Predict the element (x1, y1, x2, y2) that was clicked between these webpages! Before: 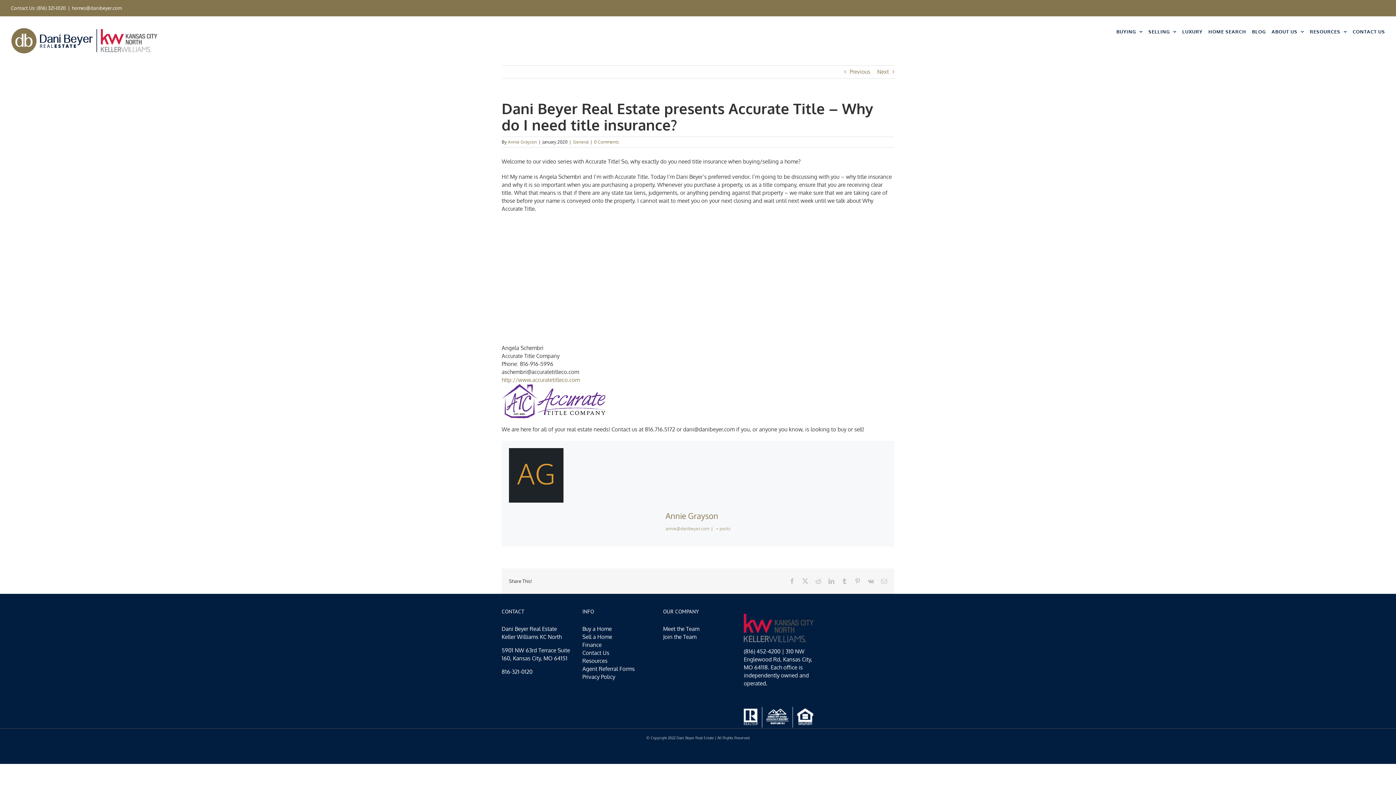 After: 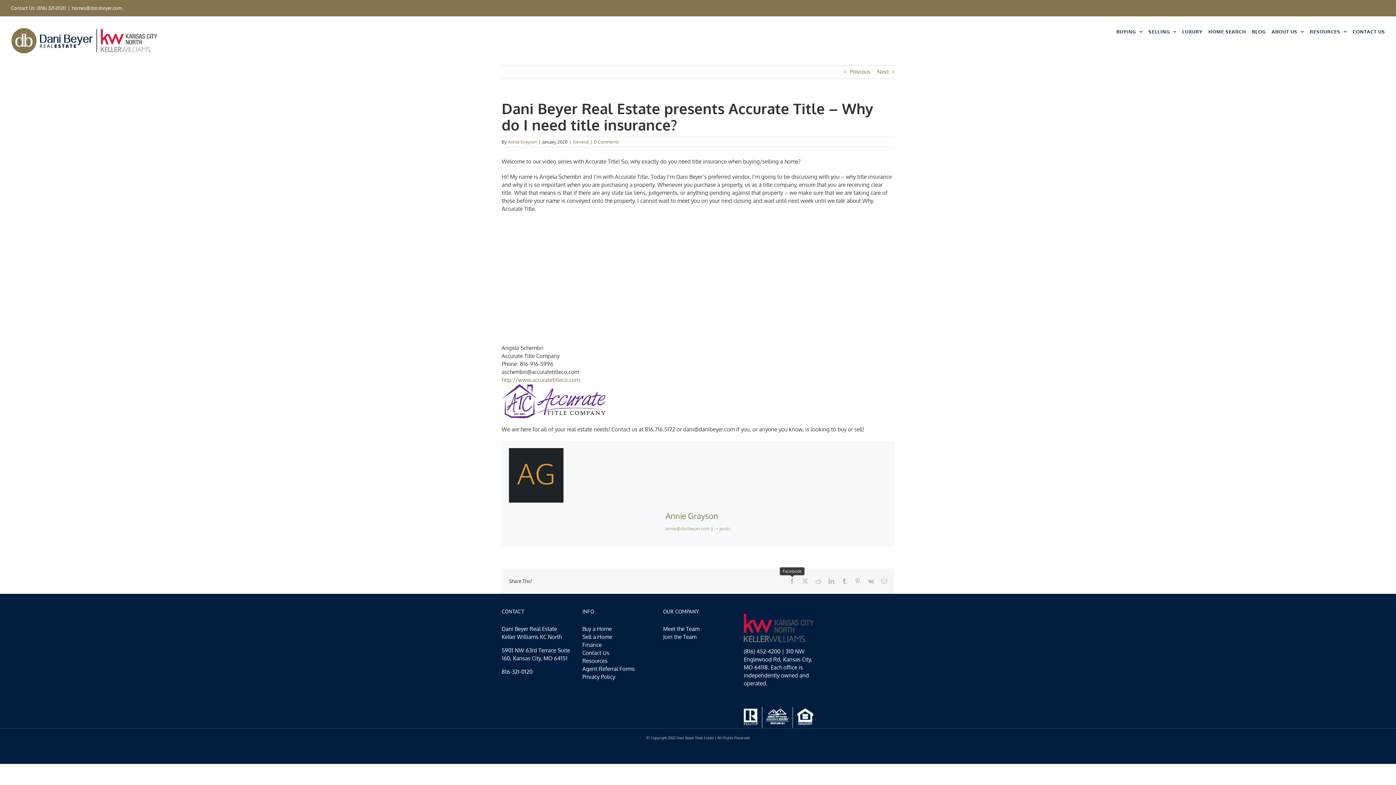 Action: bbox: (789, 578, 795, 584) label: Facebook